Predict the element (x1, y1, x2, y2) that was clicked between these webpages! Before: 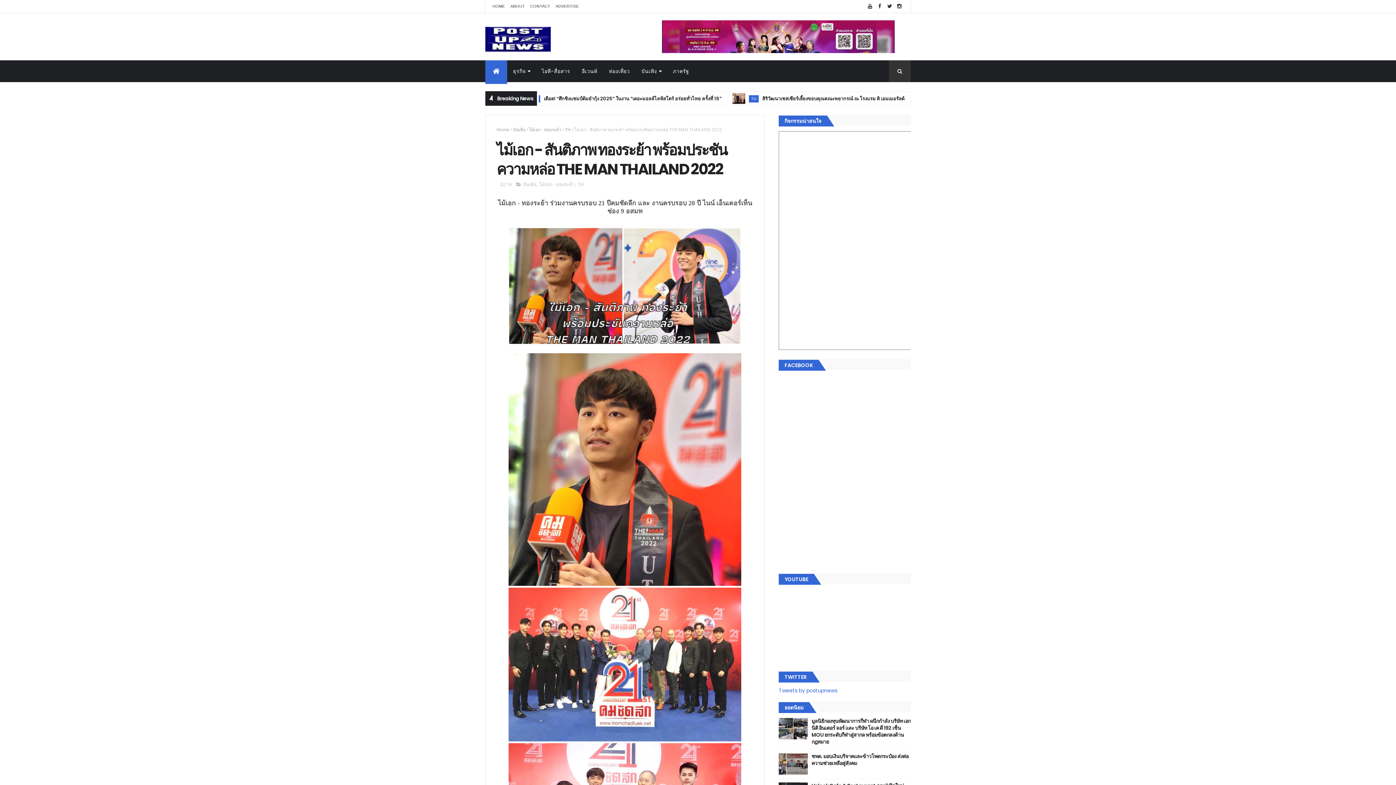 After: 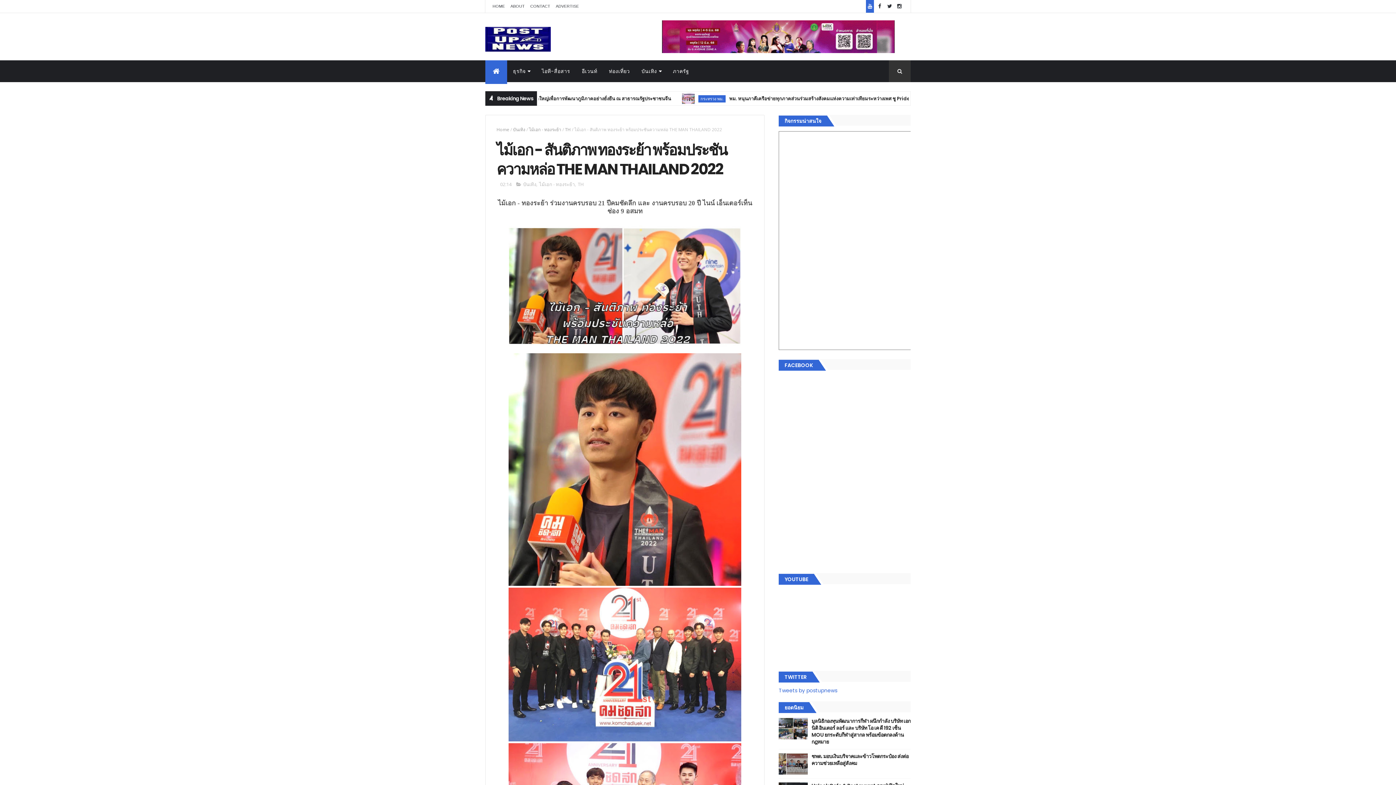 Action: bbox: (866, 0, 874, 12)